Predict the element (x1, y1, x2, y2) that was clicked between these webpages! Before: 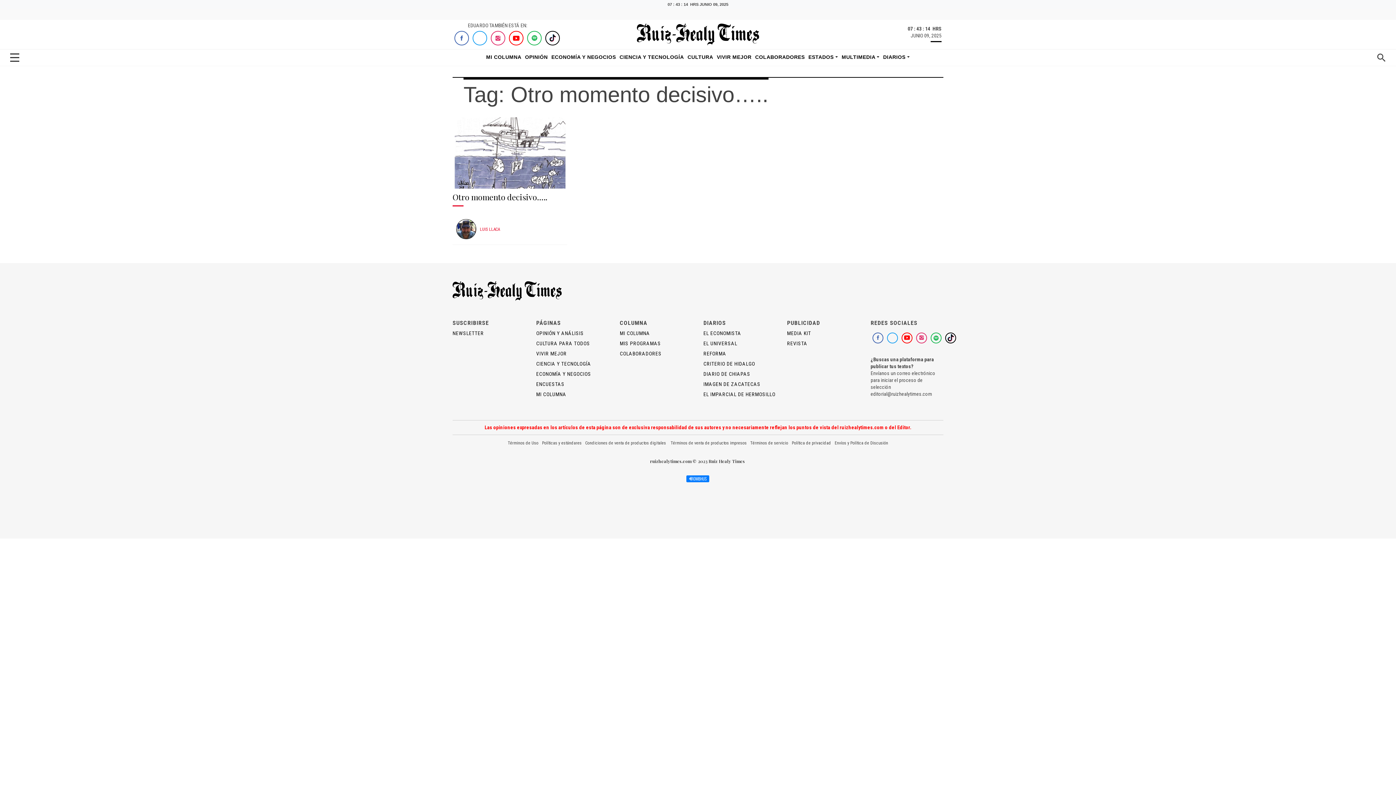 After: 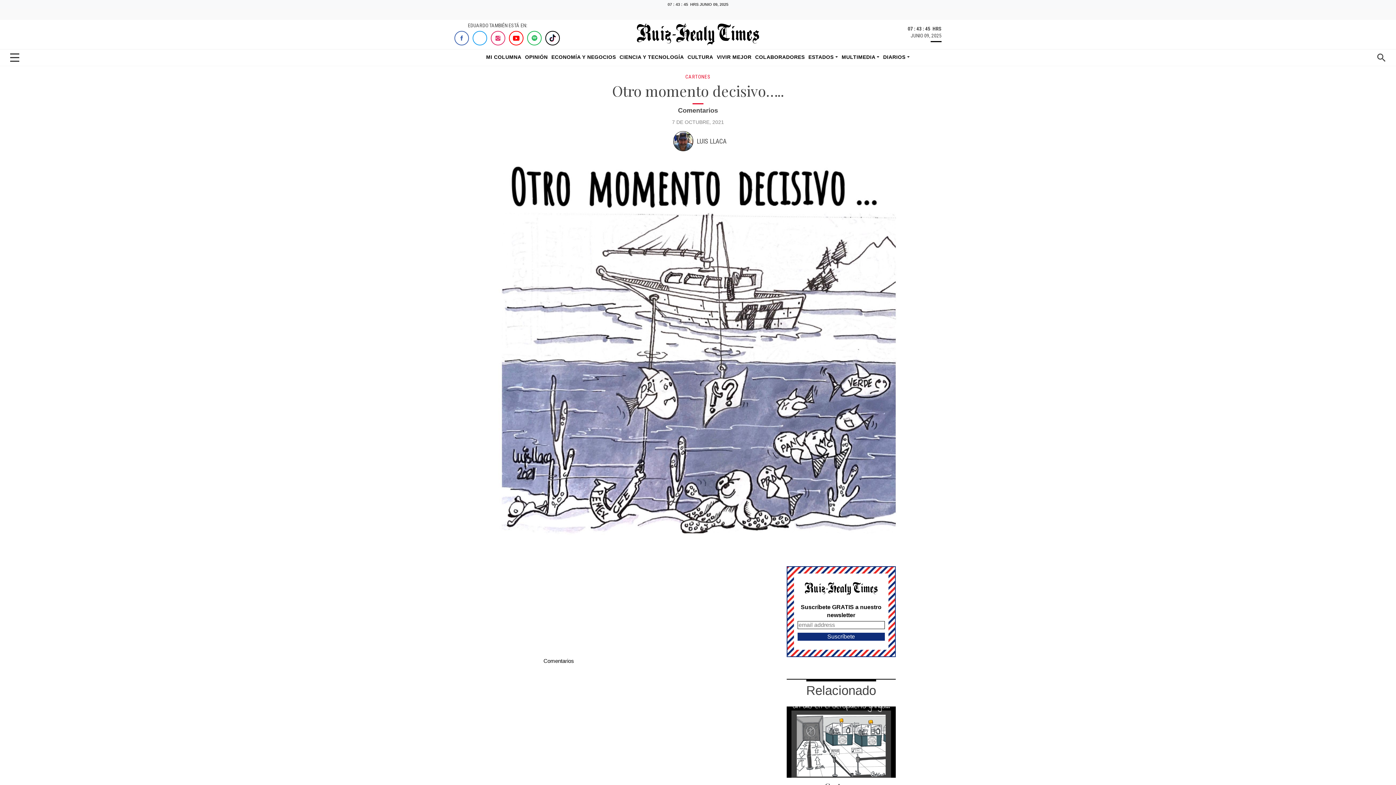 Action: bbox: (452, 117, 567, 192)